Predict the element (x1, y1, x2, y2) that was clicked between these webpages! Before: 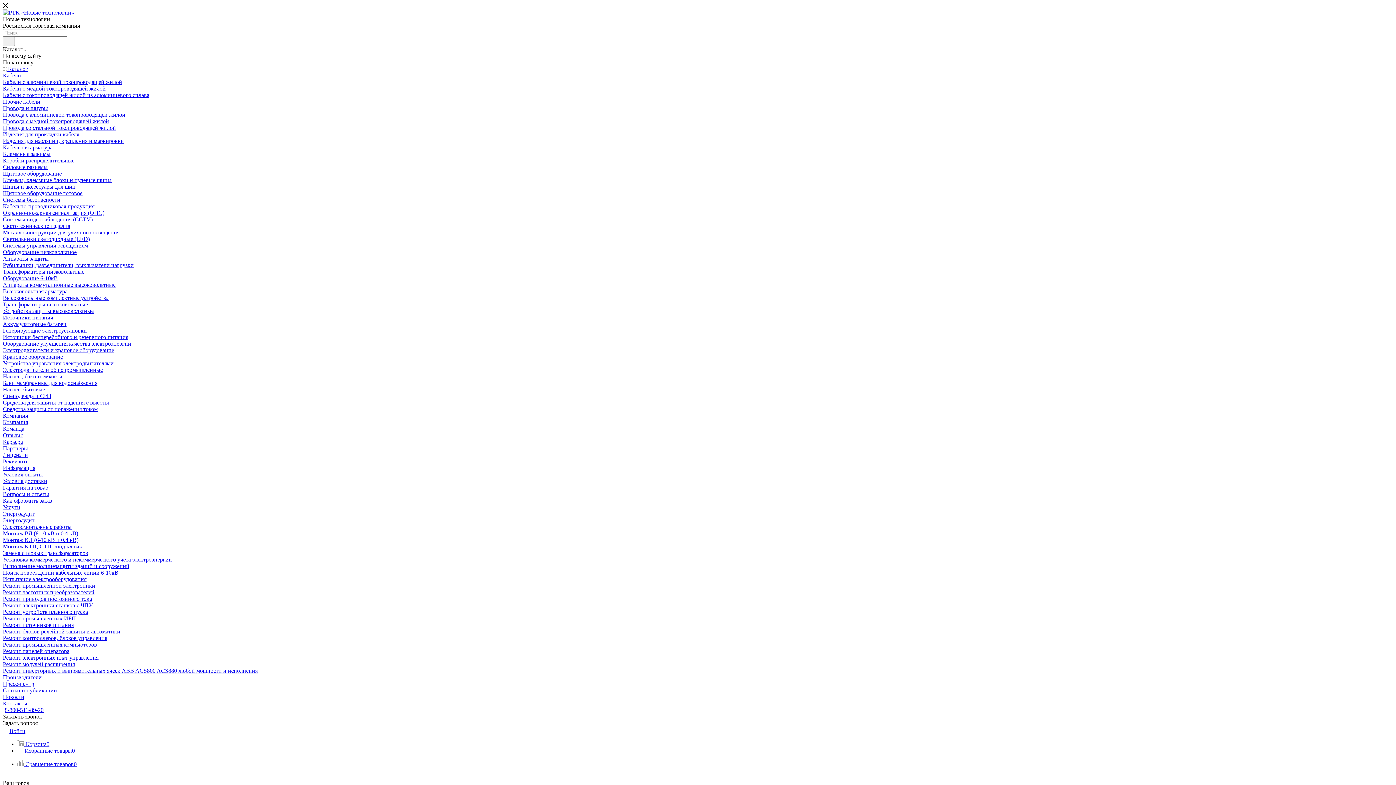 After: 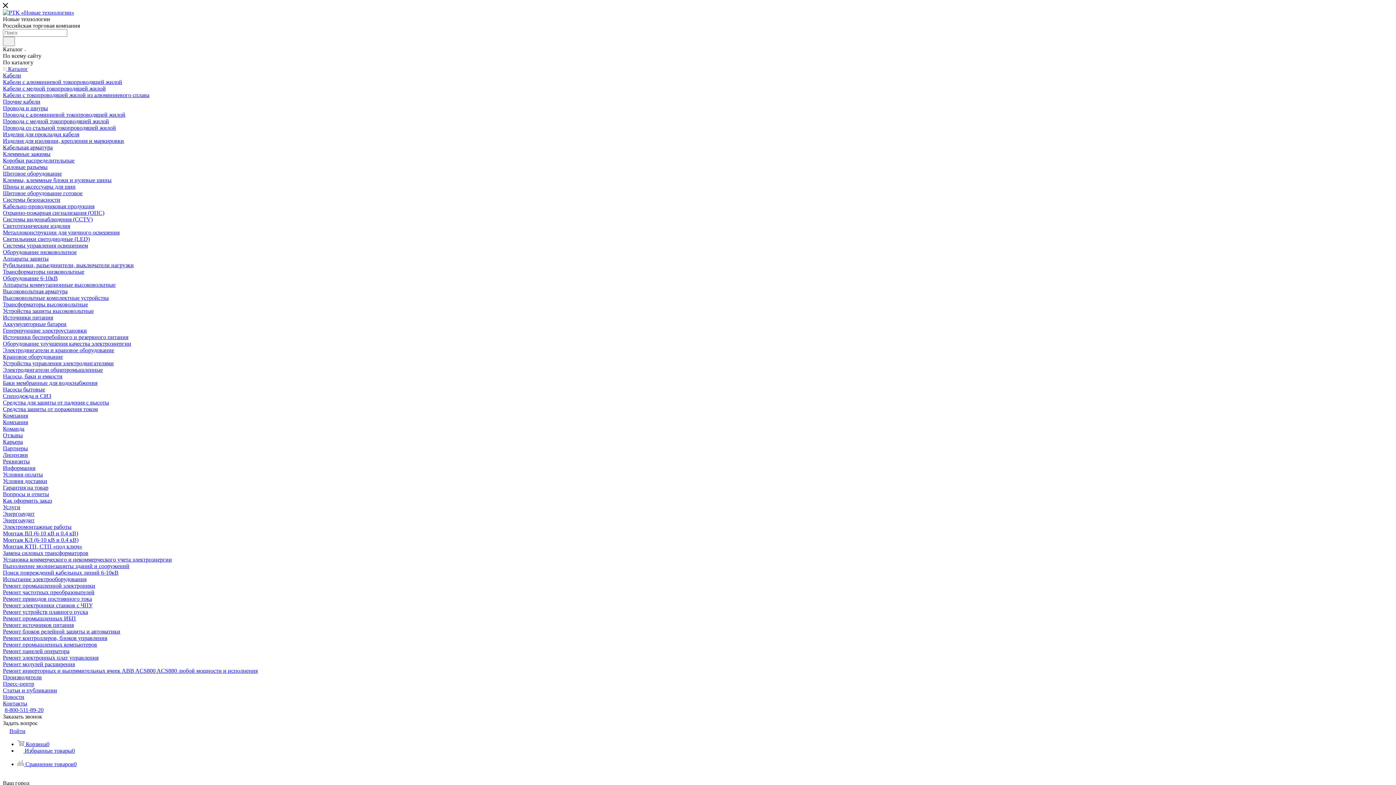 Action: label: Контакты bbox: (2, 700, 1393, 707)